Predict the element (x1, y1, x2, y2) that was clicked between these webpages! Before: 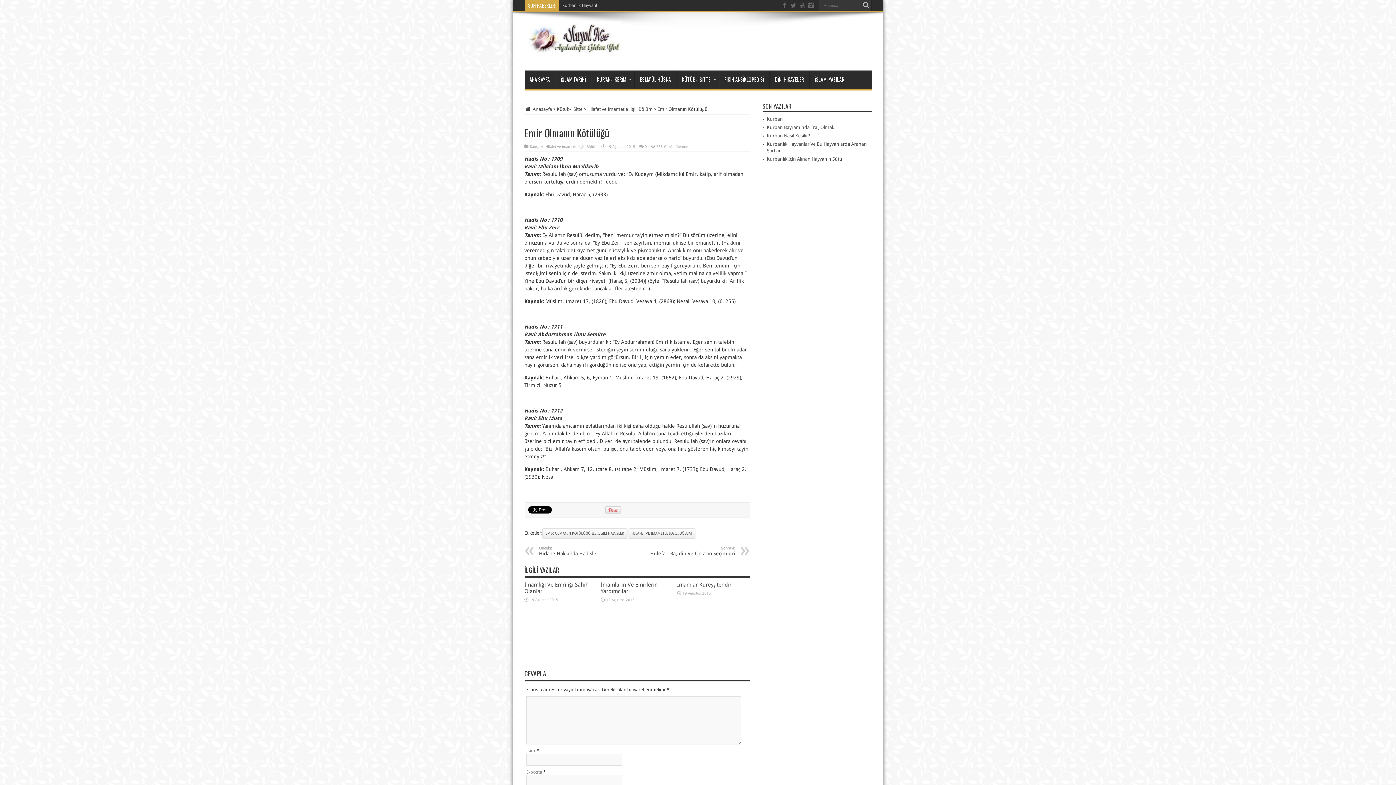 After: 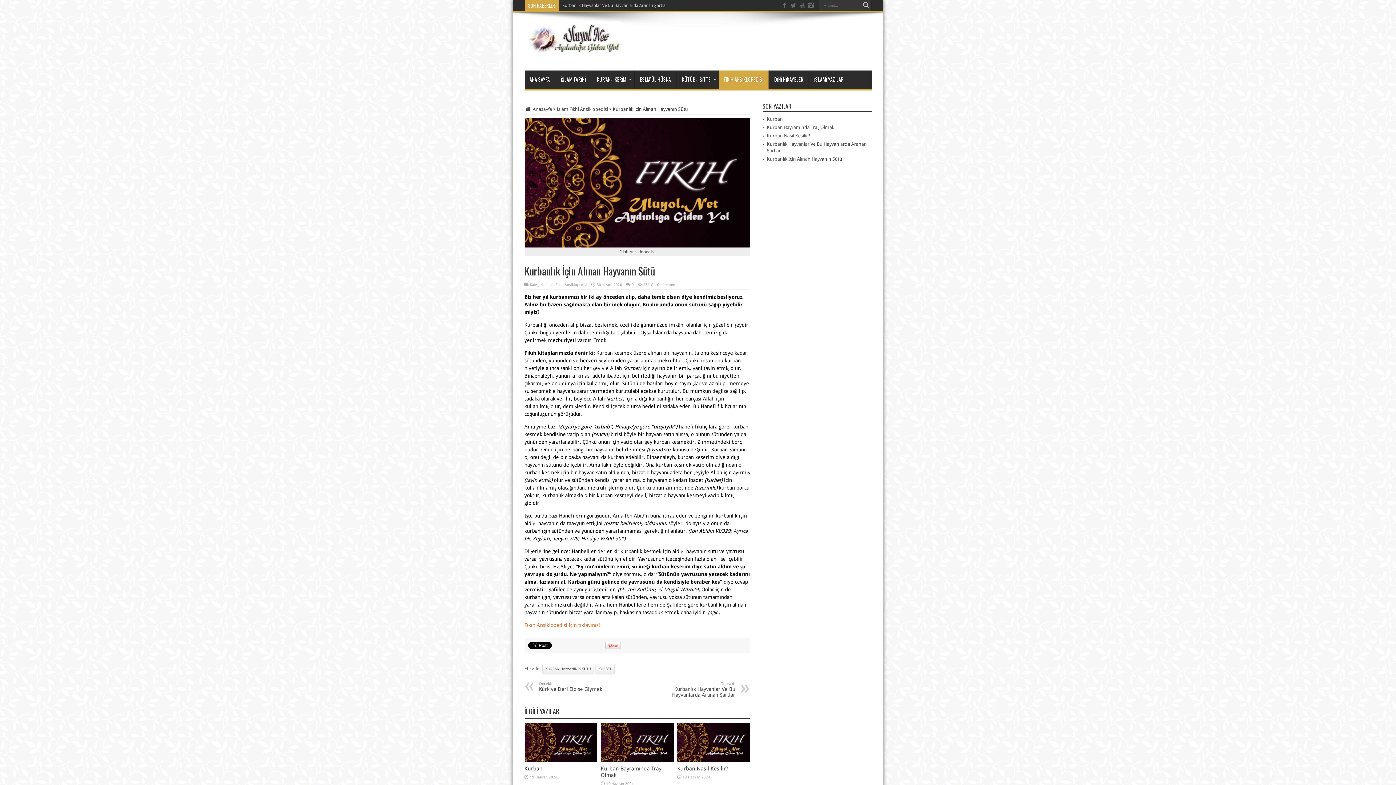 Action: bbox: (767, 156, 842, 161) label: Kurbanlık İçin Alınan Hayvanın Sütü